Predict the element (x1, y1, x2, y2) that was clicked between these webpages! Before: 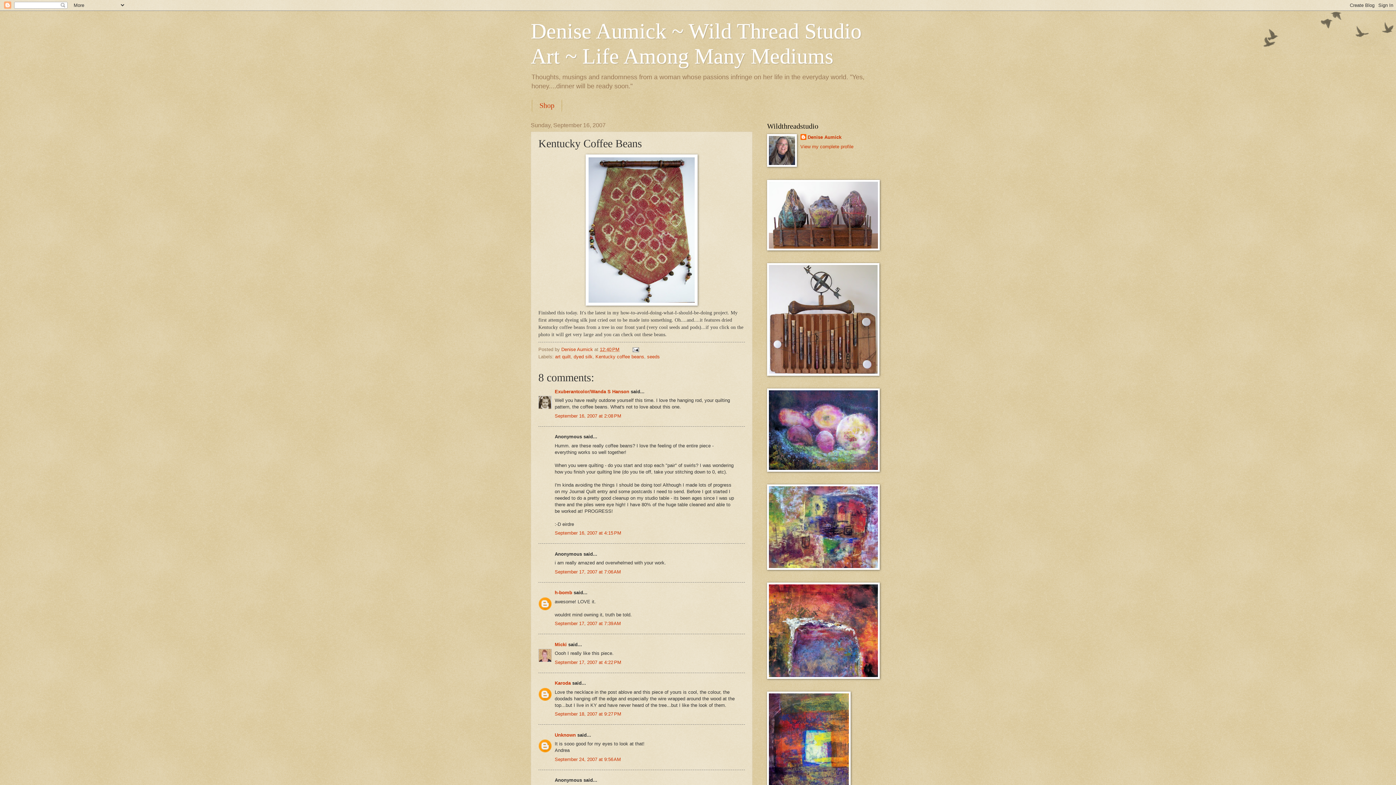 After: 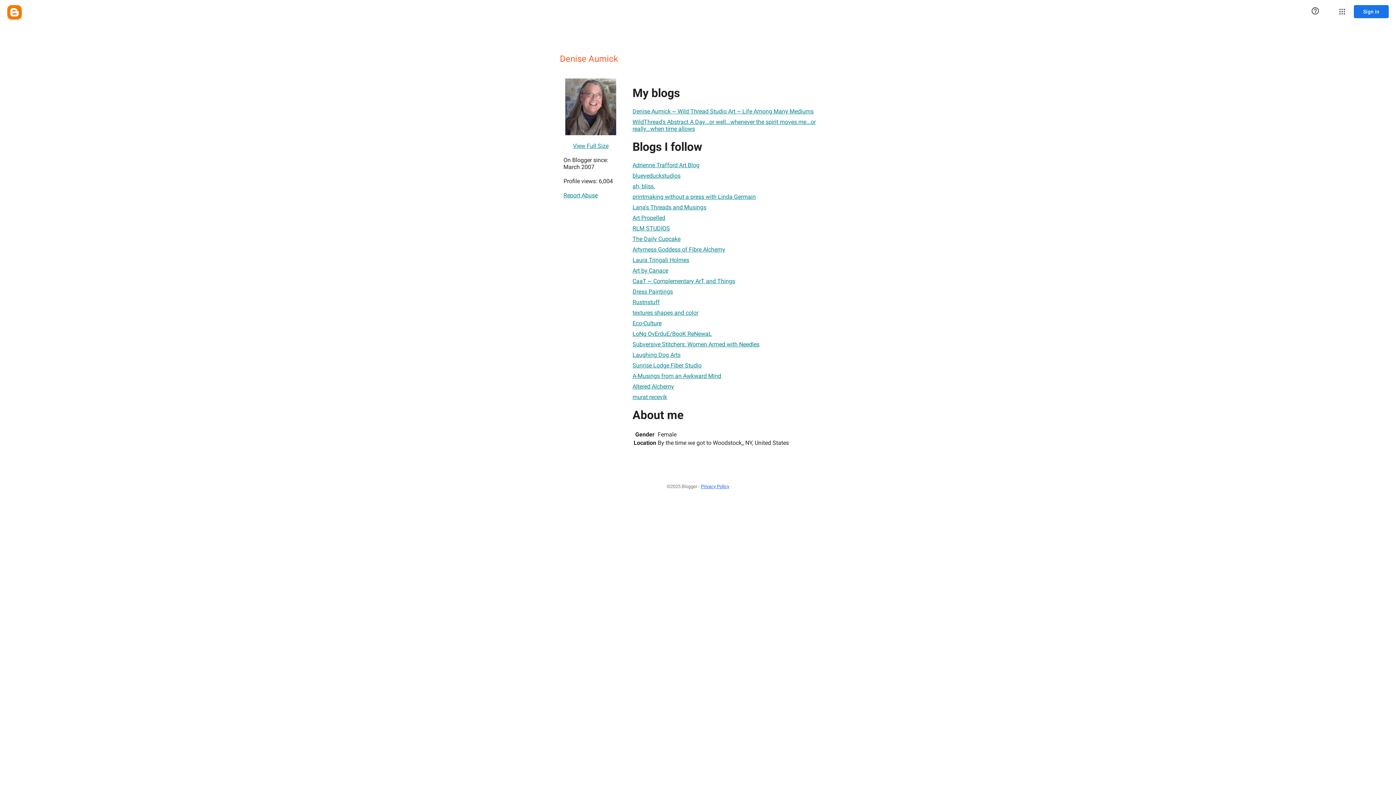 Action: bbox: (800, 144, 853, 149) label: View my complete profile